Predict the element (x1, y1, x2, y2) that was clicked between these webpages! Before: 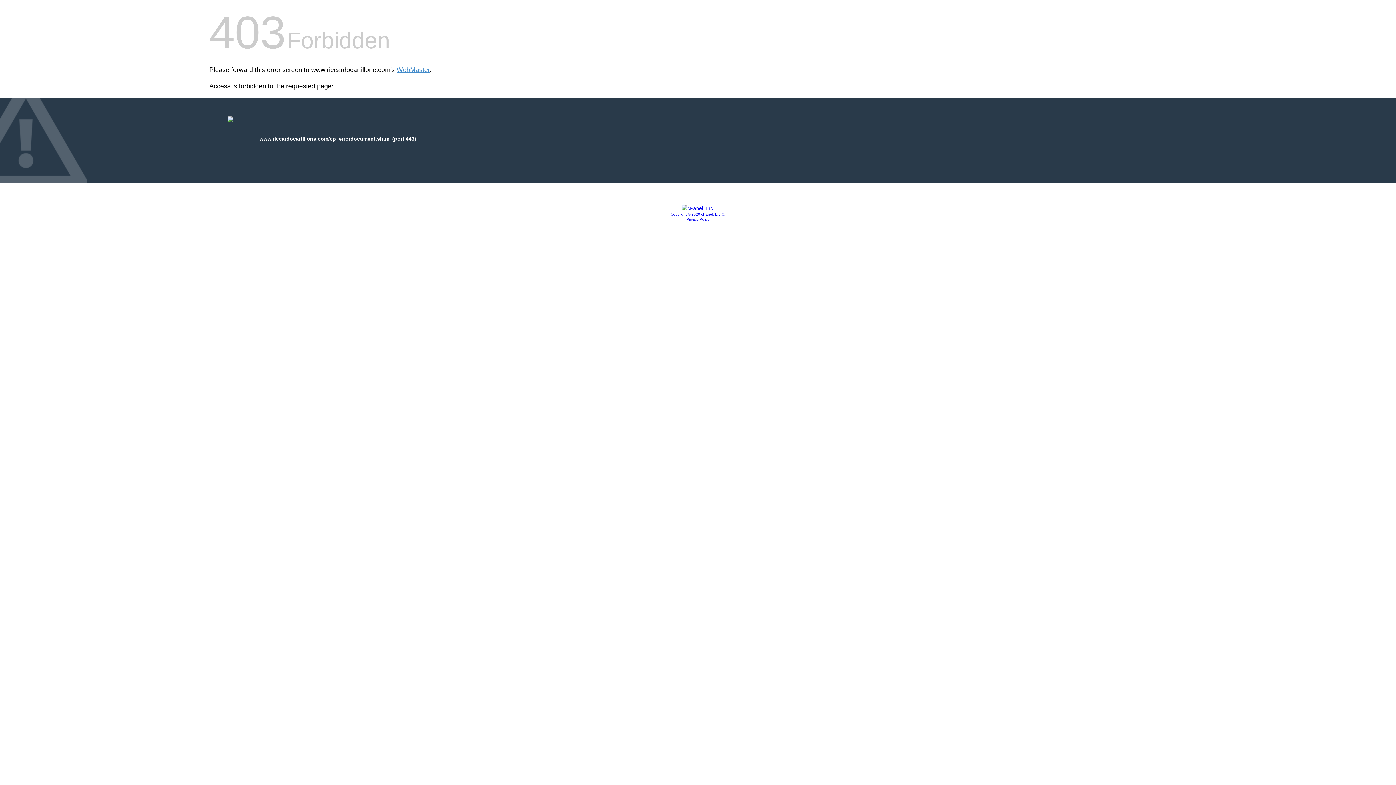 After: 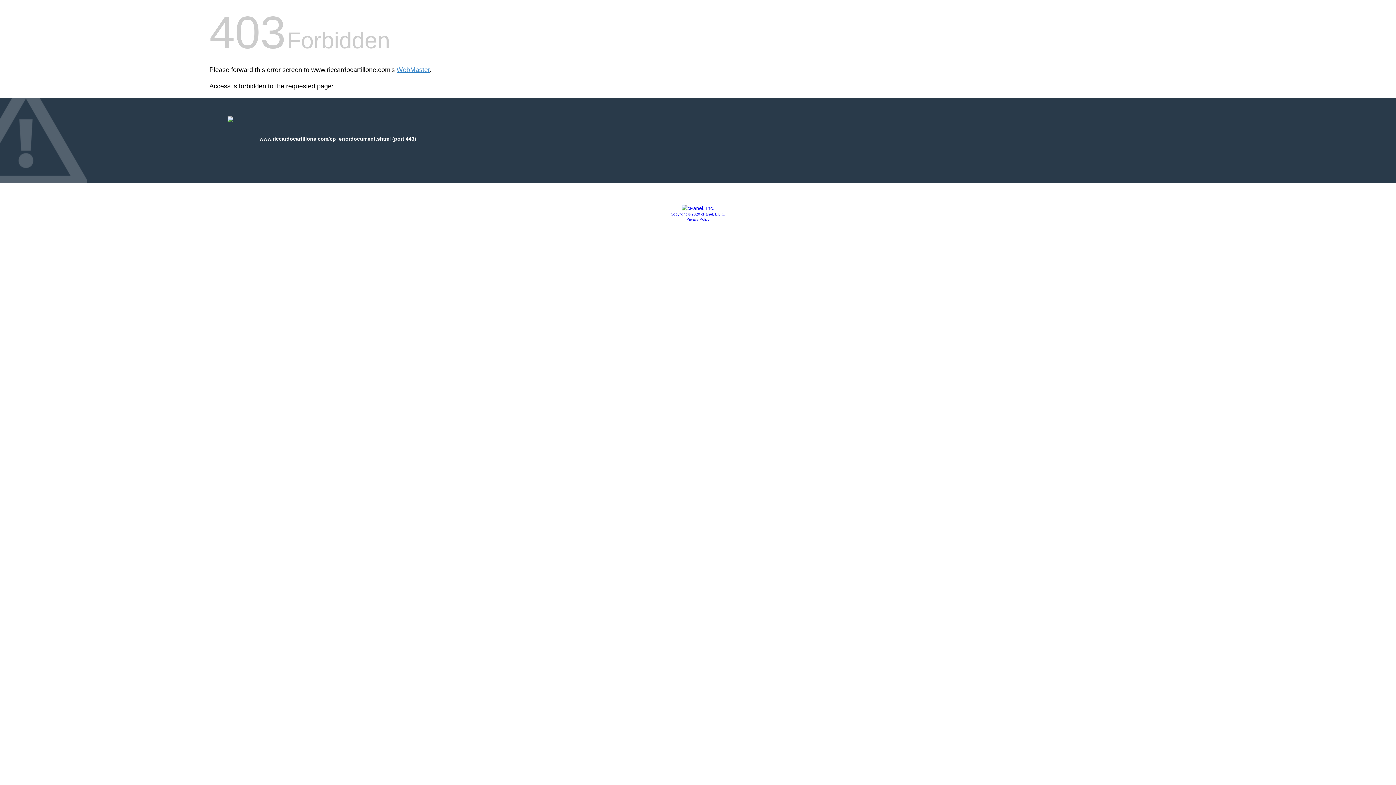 Action: bbox: (670, 212, 725, 216) label: Copyright © 2020 cPanel, L.L.C.